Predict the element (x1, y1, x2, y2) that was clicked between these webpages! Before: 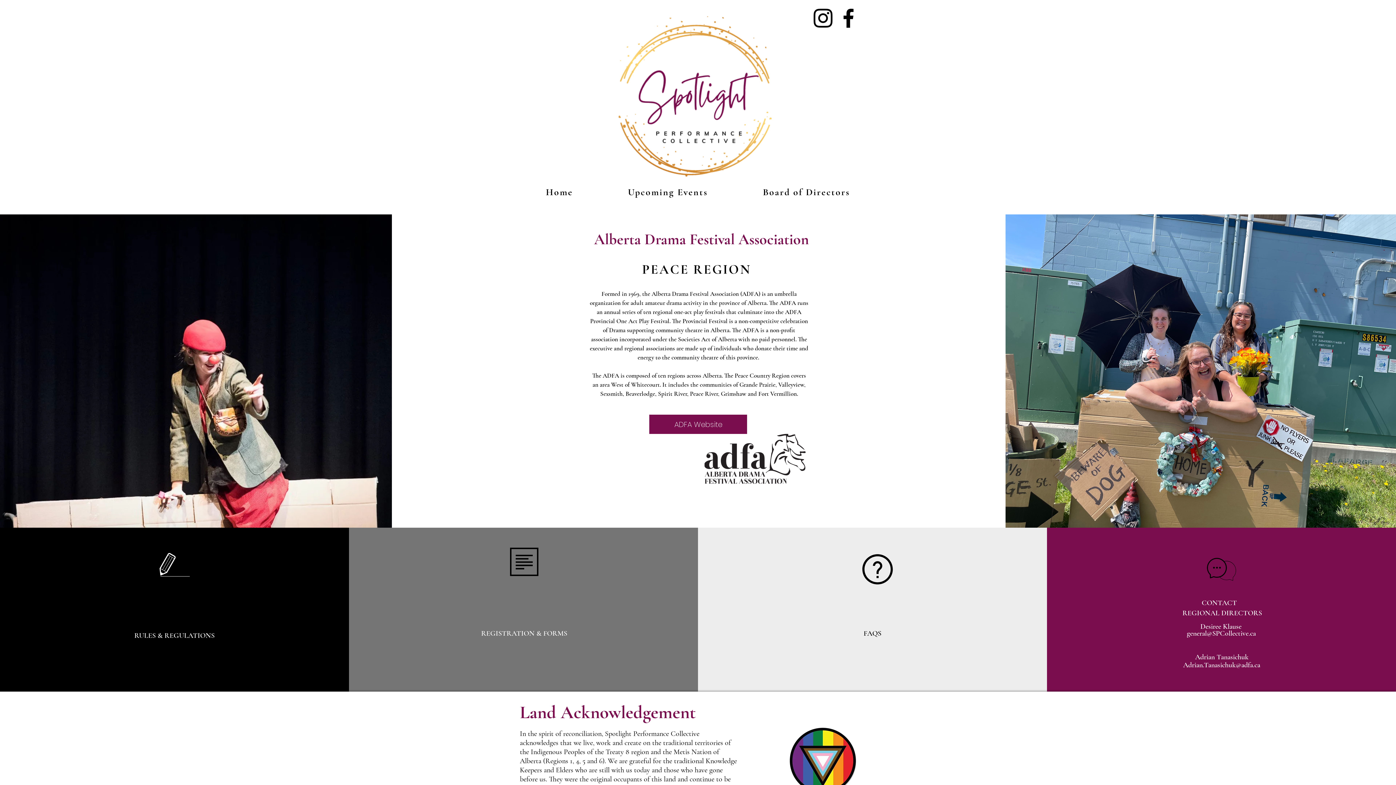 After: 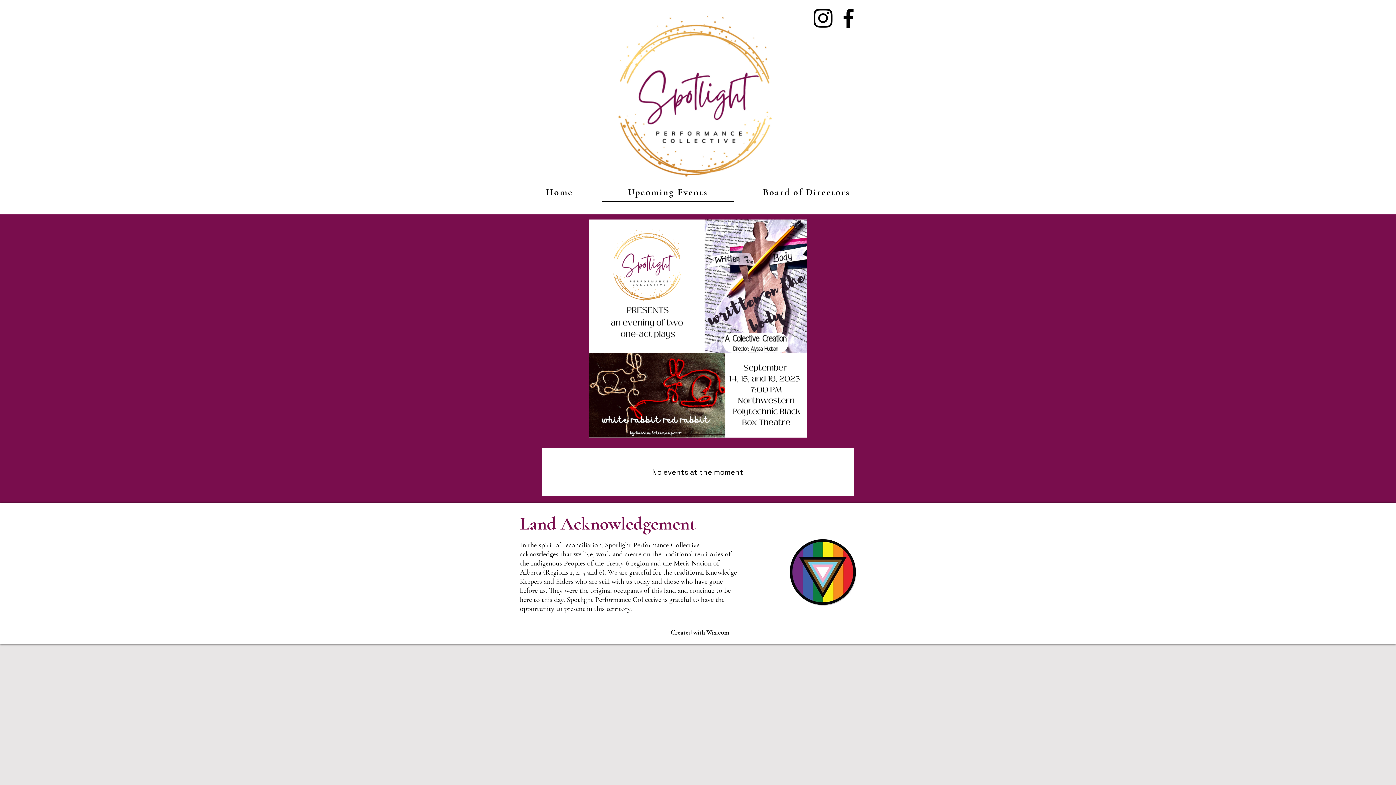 Action: bbox: (602, 182, 734, 202) label: Upcoming Events